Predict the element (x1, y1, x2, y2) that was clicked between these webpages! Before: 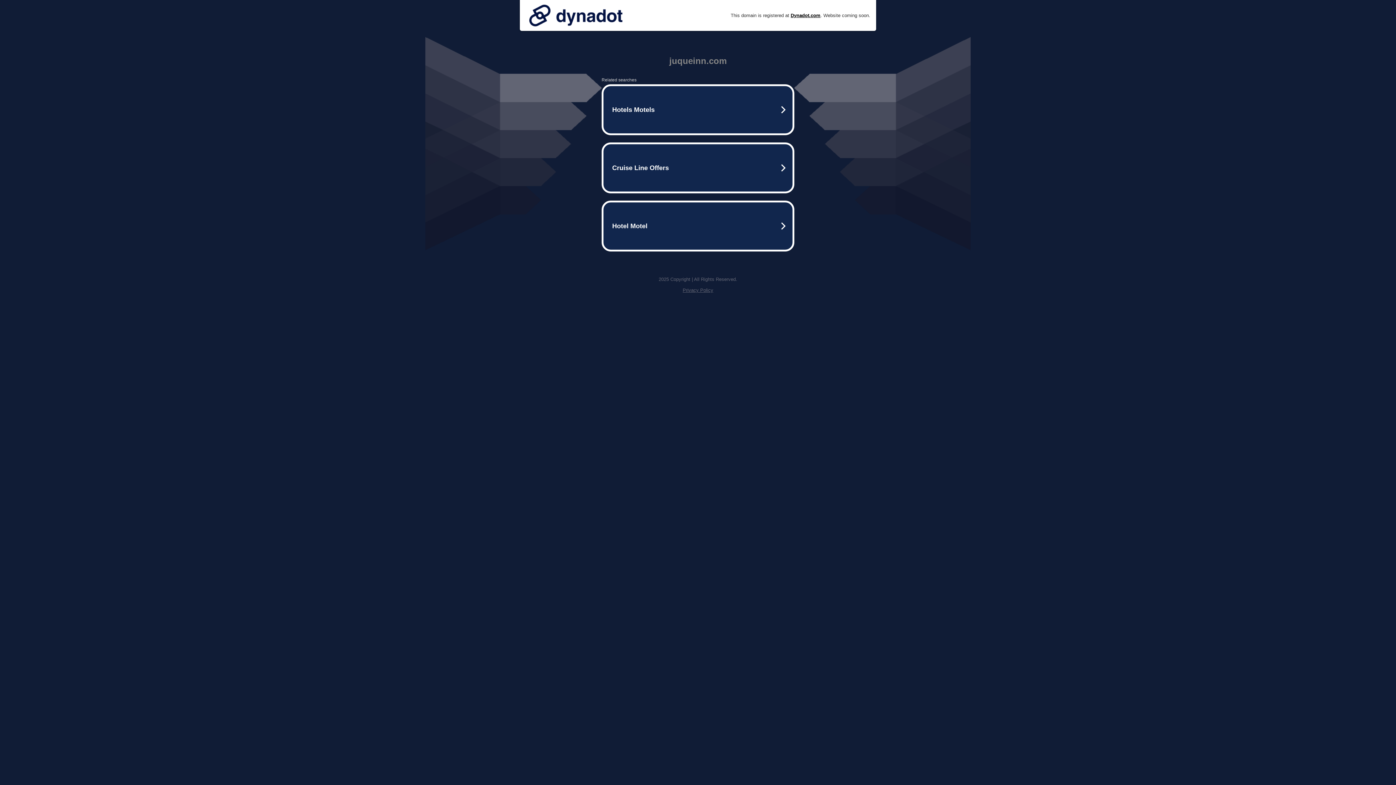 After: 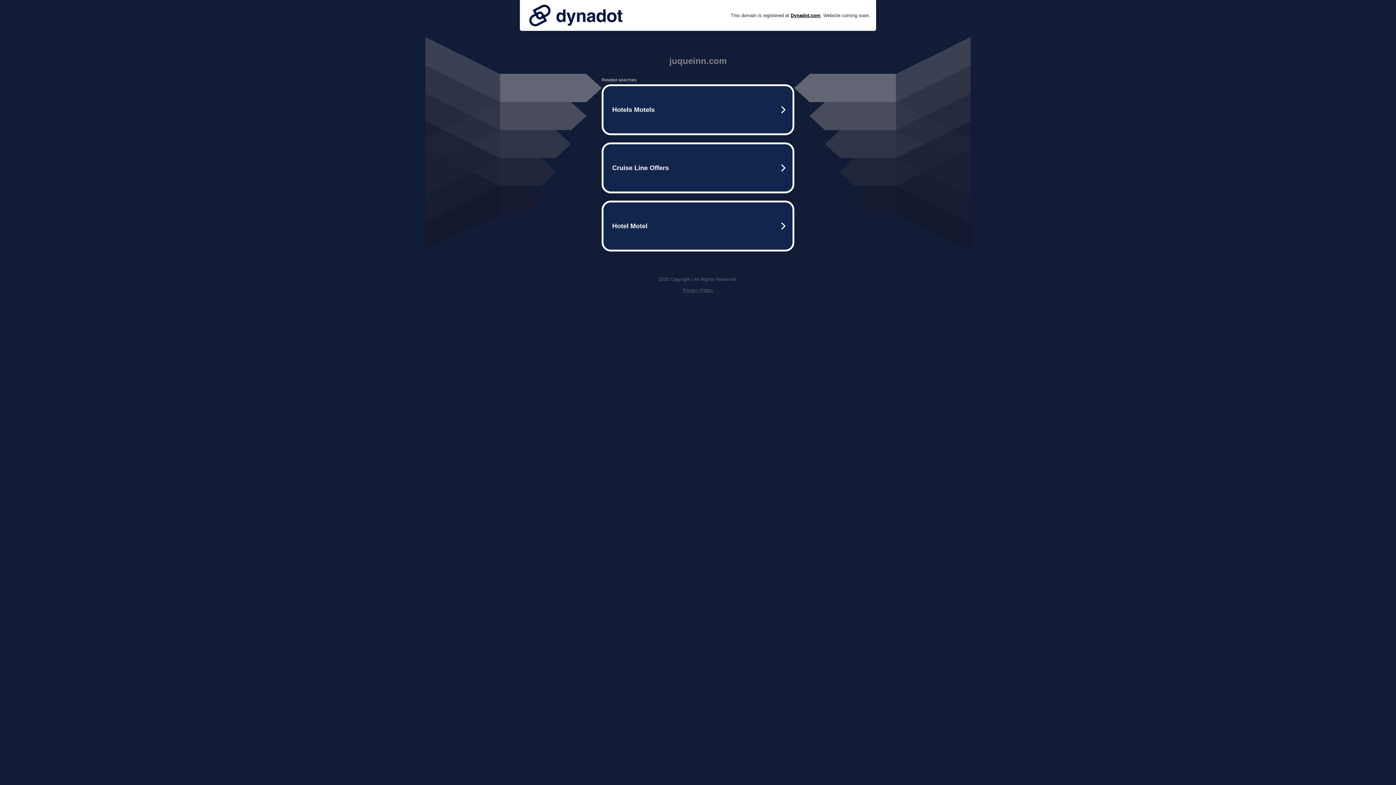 Action: bbox: (525, 0, 626, 30)